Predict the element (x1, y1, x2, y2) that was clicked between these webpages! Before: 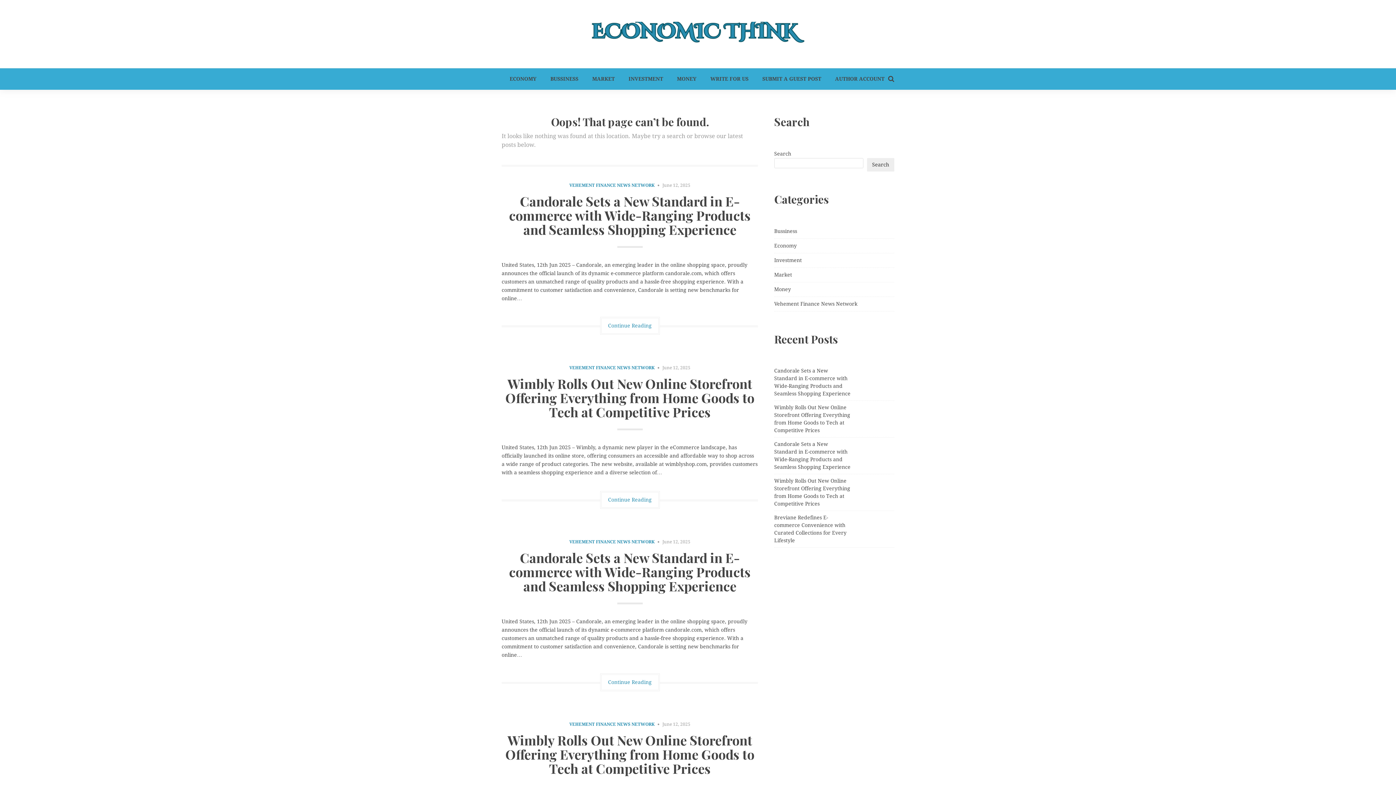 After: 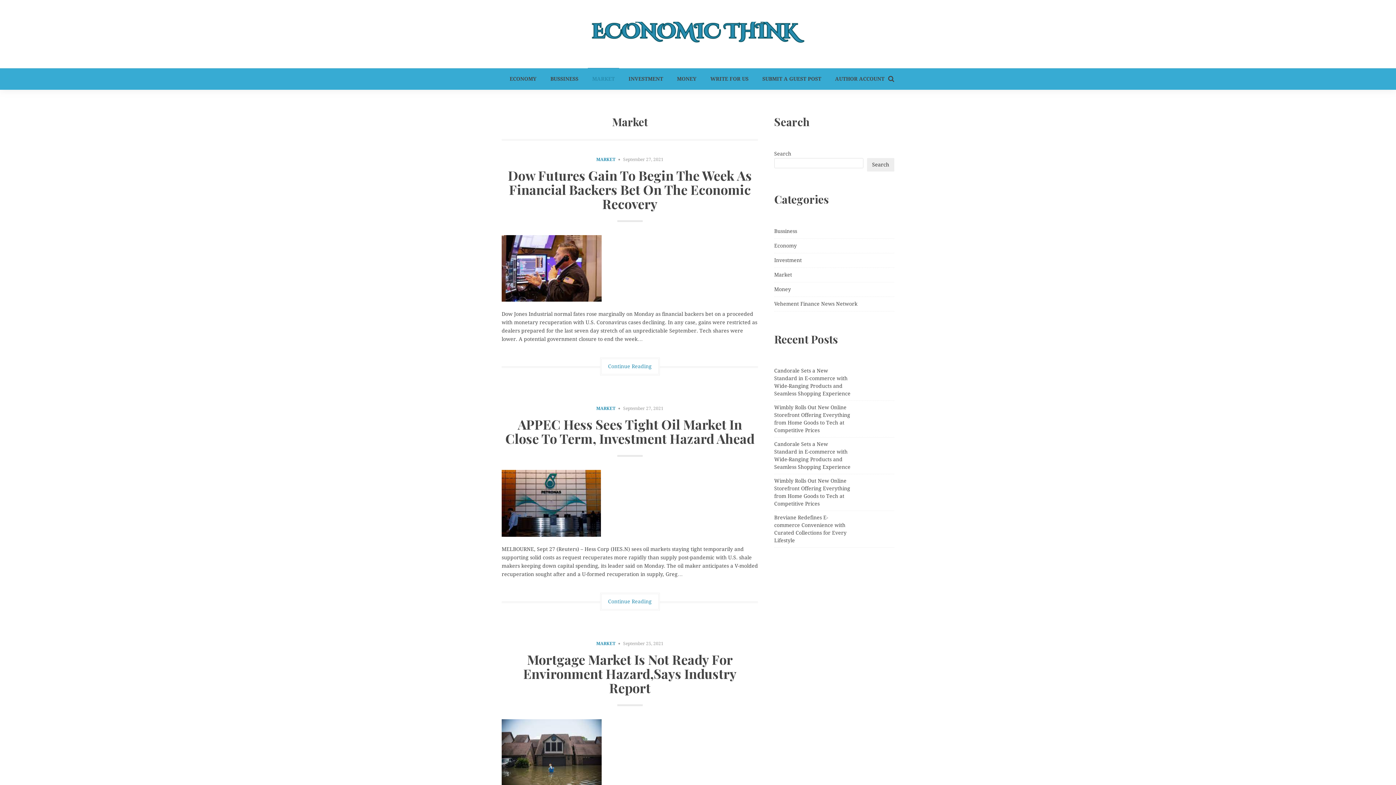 Action: bbox: (774, 270, 792, 279) label: Market